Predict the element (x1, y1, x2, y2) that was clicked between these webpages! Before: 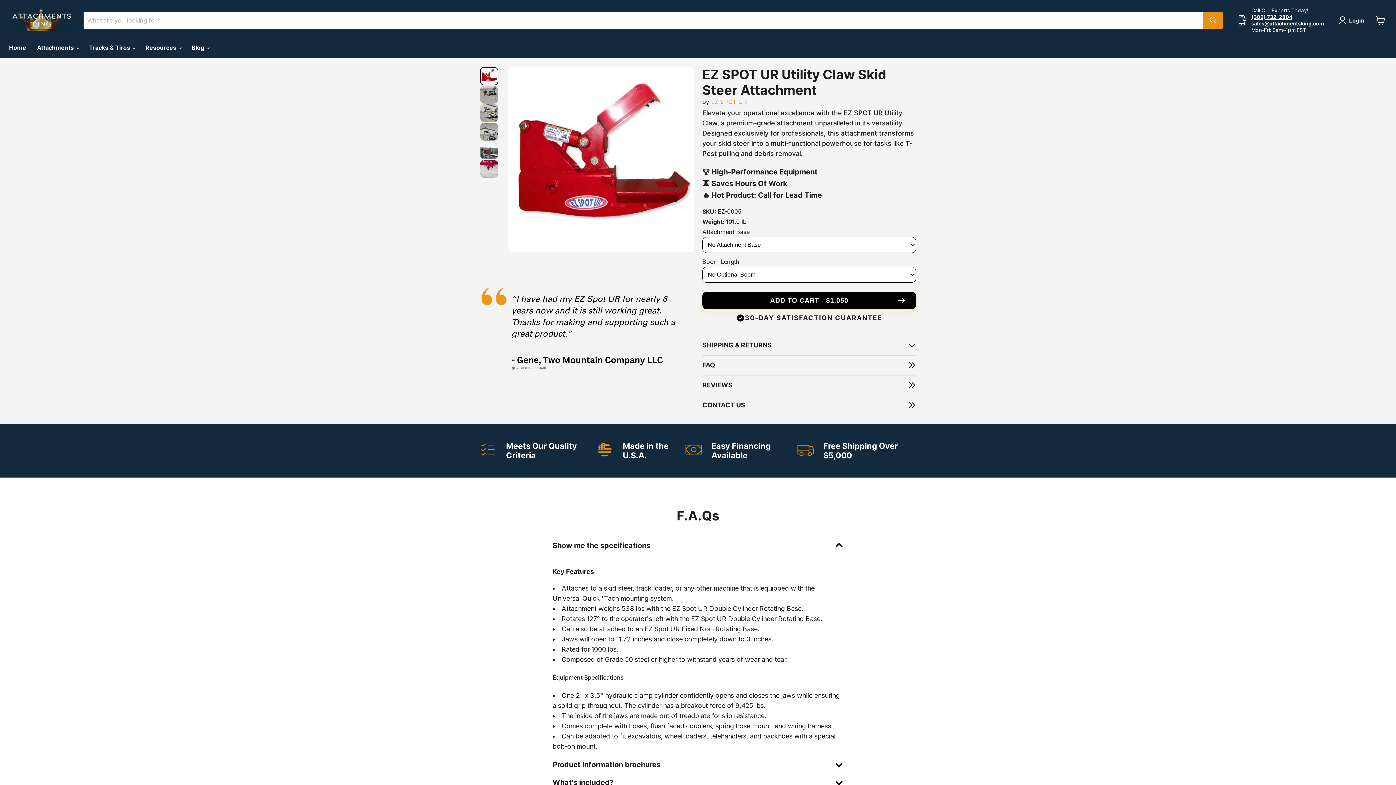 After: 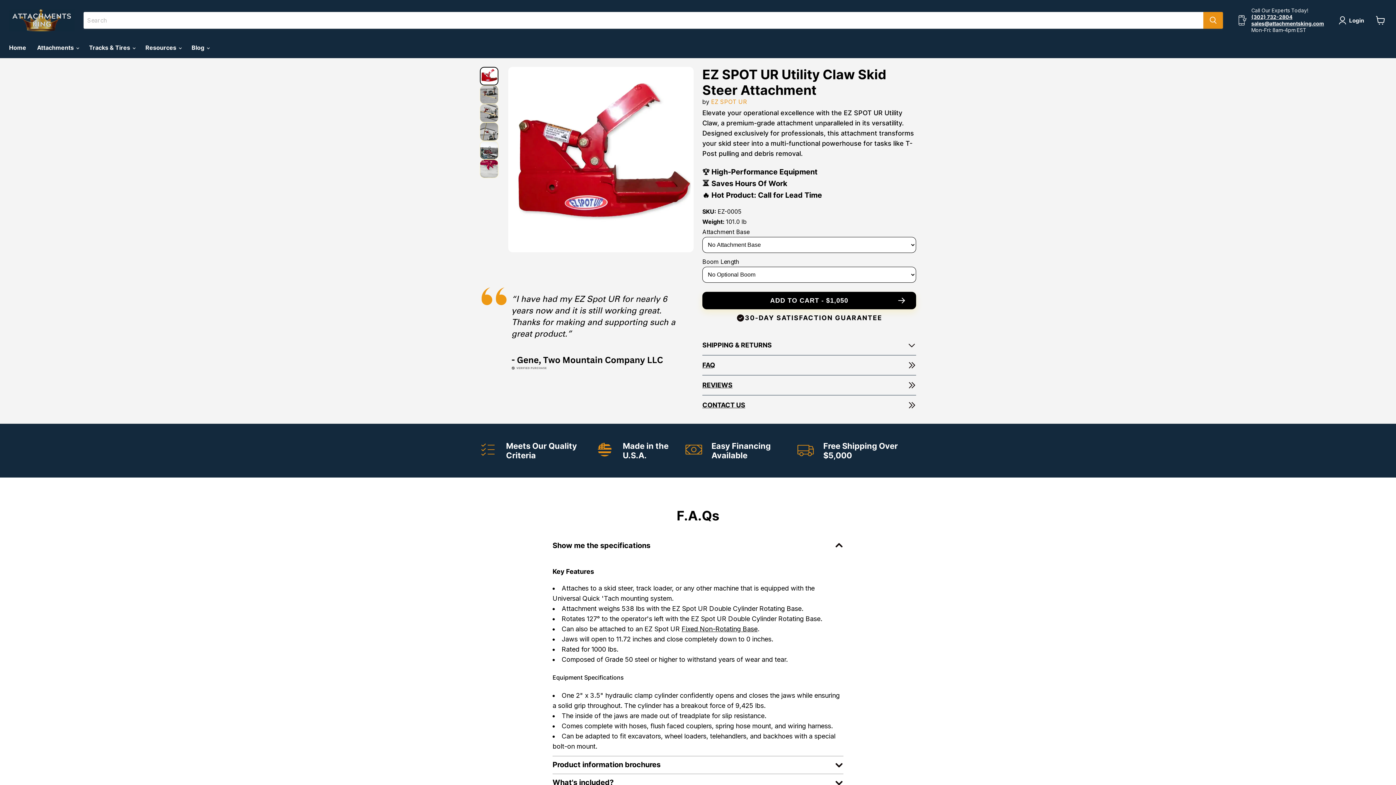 Action: bbox: (1372, 12, 1389, 28) label: View cart